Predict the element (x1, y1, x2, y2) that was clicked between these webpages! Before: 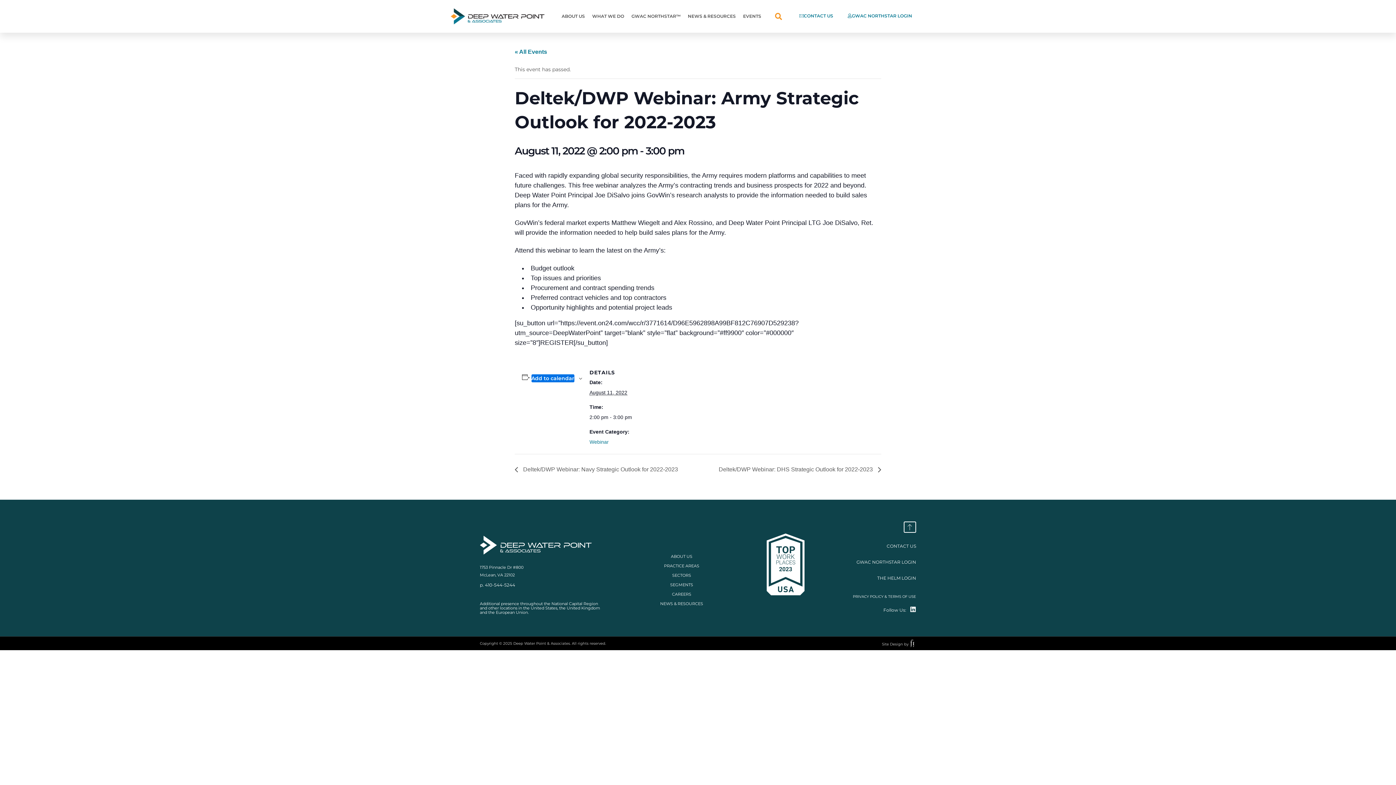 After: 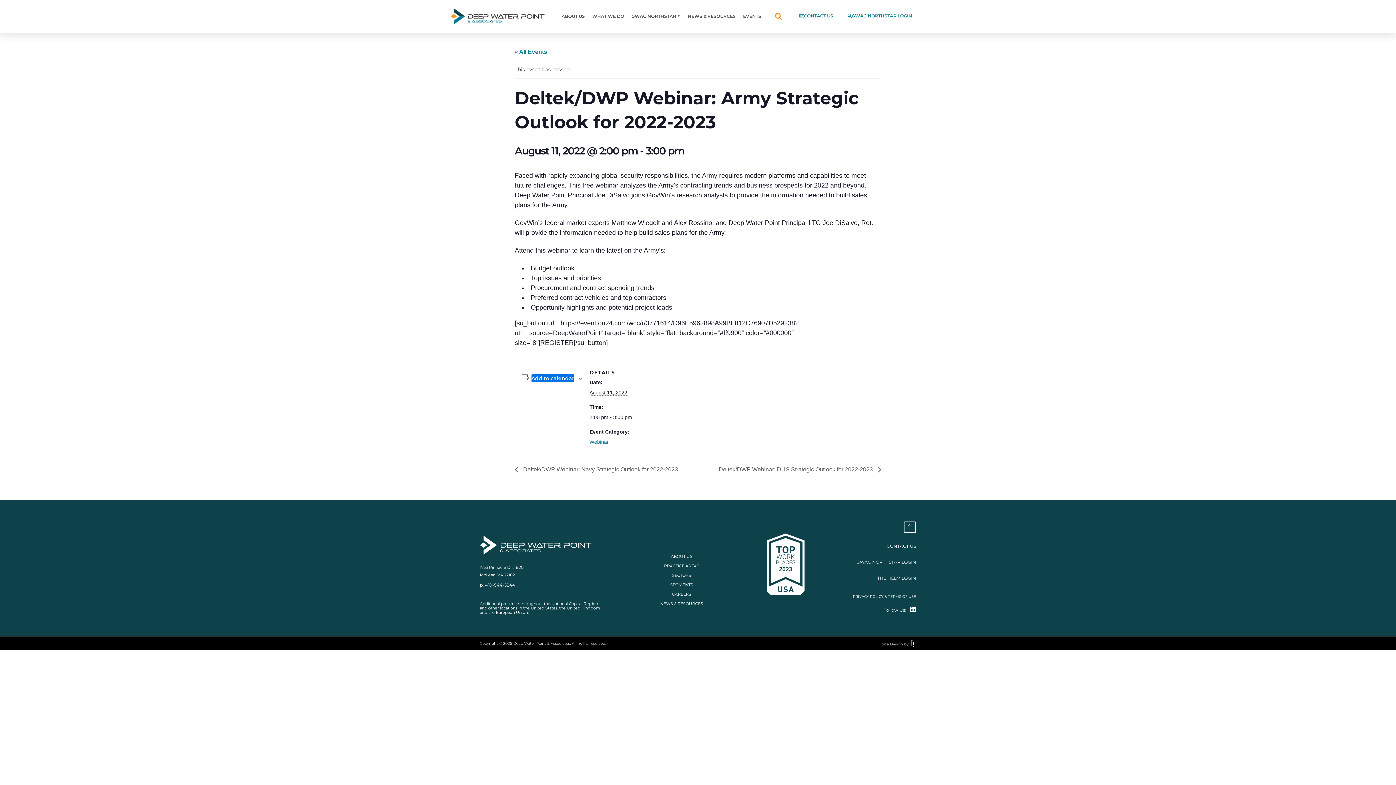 Action: bbox: (882, 642, 908, 646) label: Site Design by